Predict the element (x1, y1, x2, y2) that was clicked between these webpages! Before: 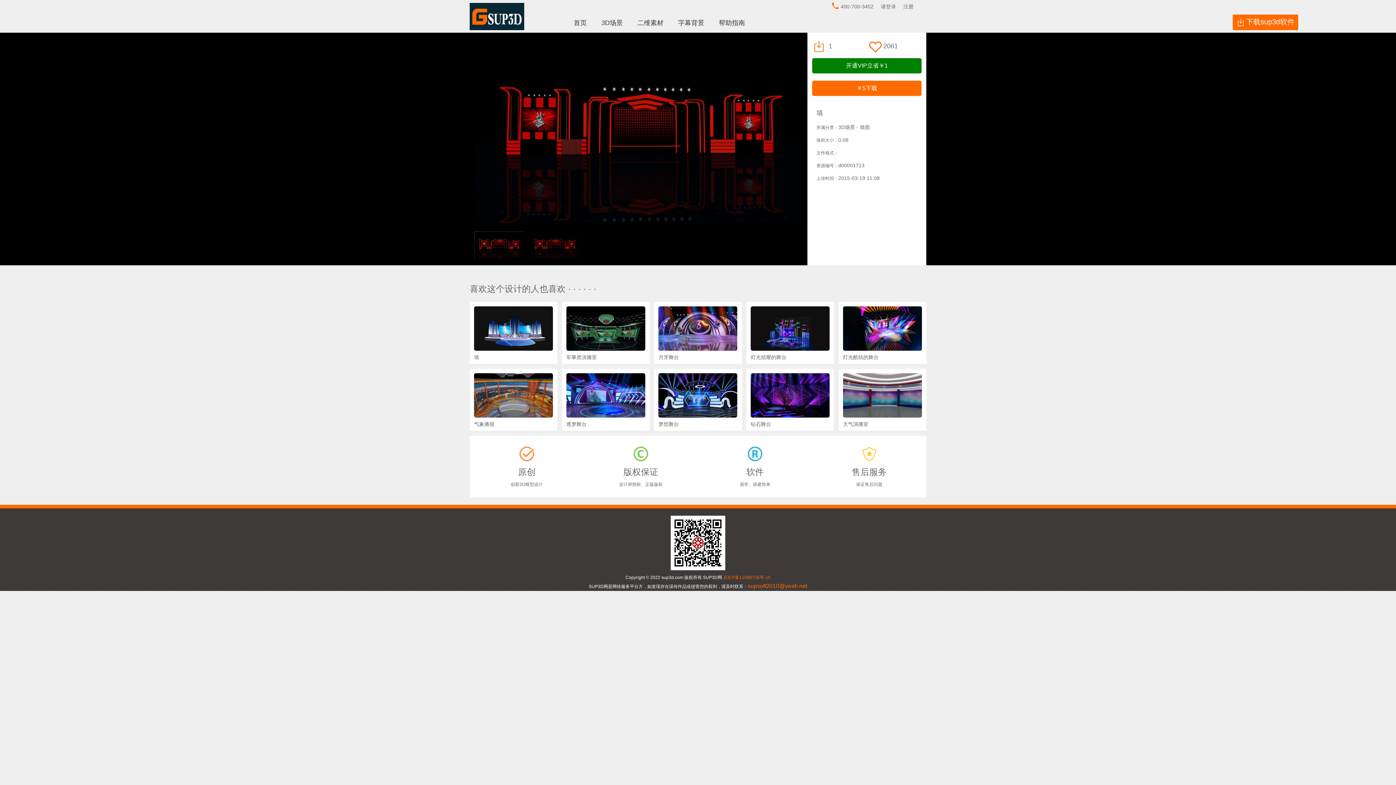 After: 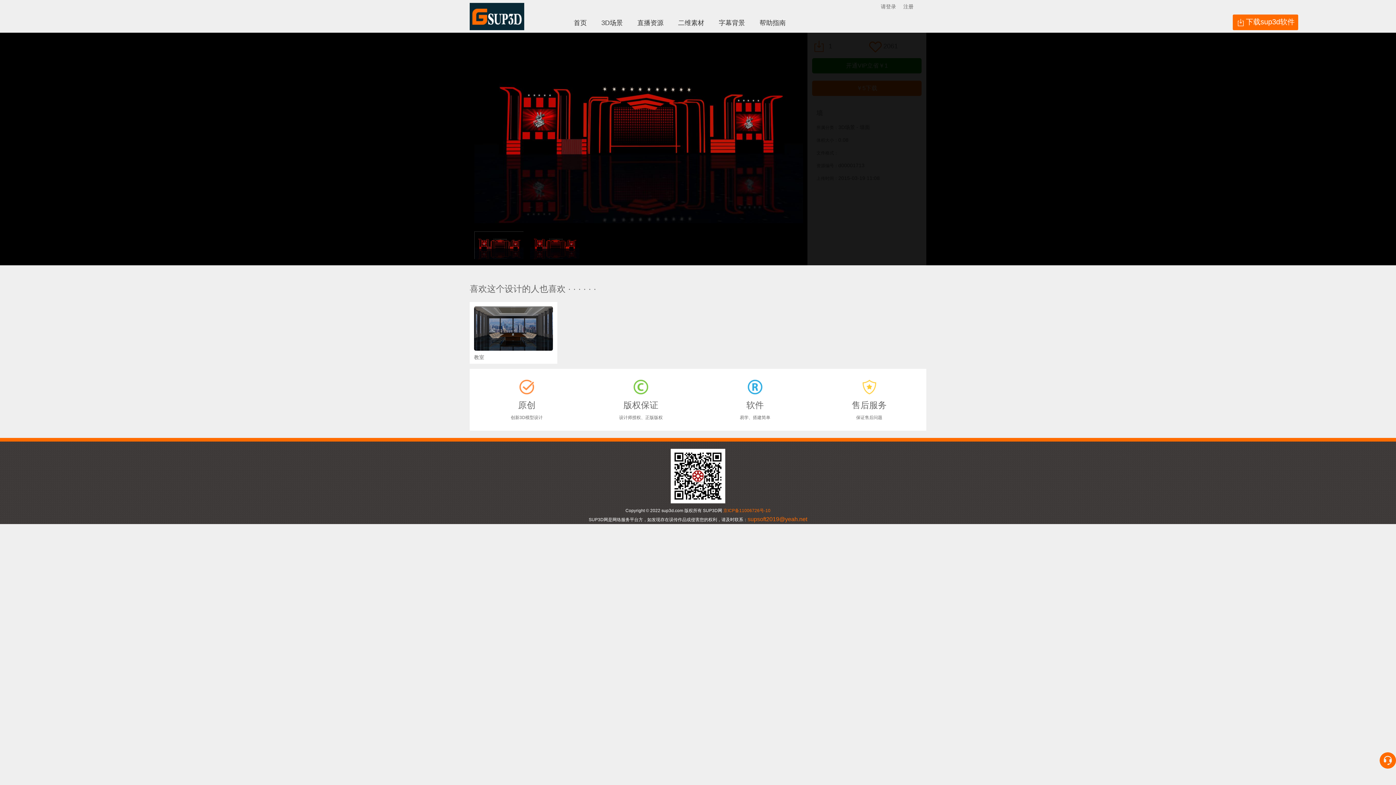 Action: label: ￥5下载 bbox: (812, 80, 921, 96)